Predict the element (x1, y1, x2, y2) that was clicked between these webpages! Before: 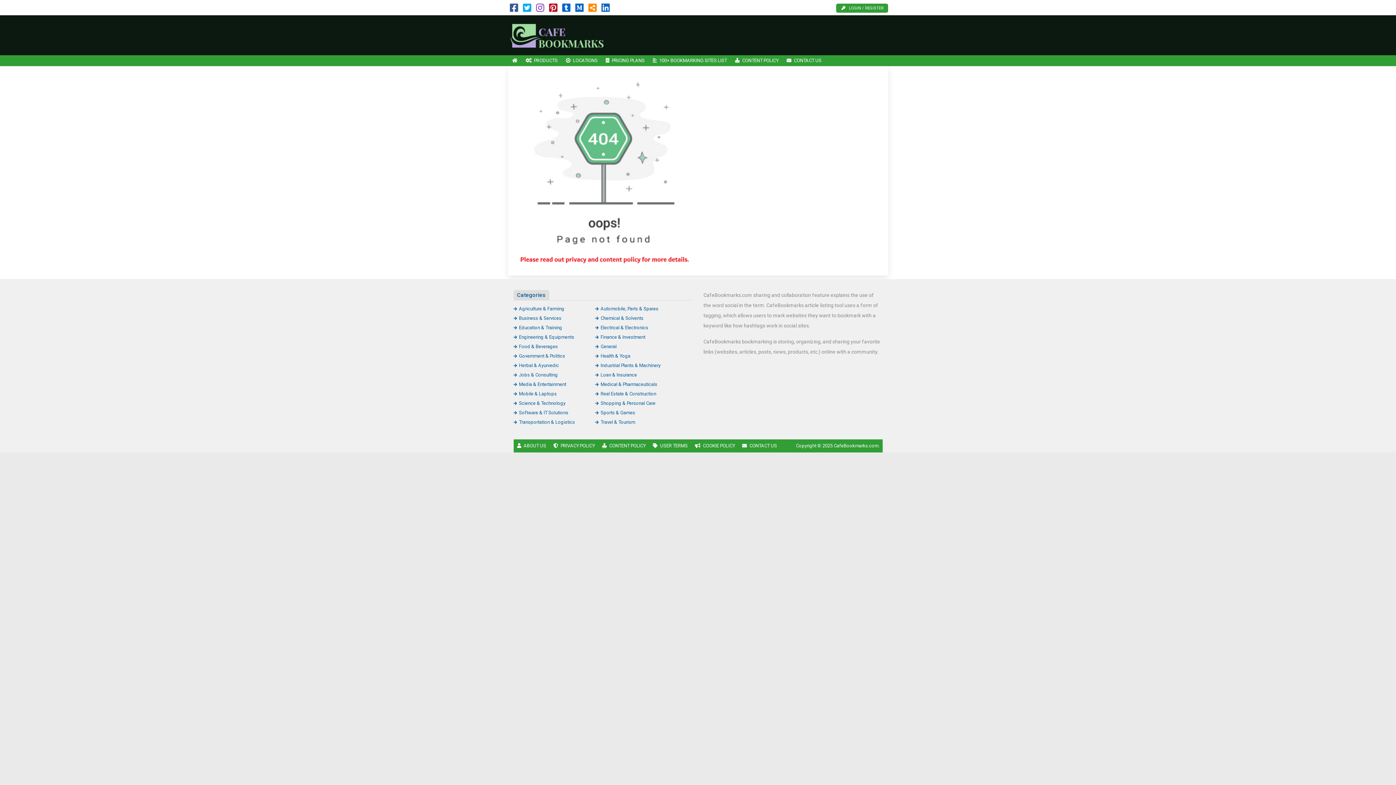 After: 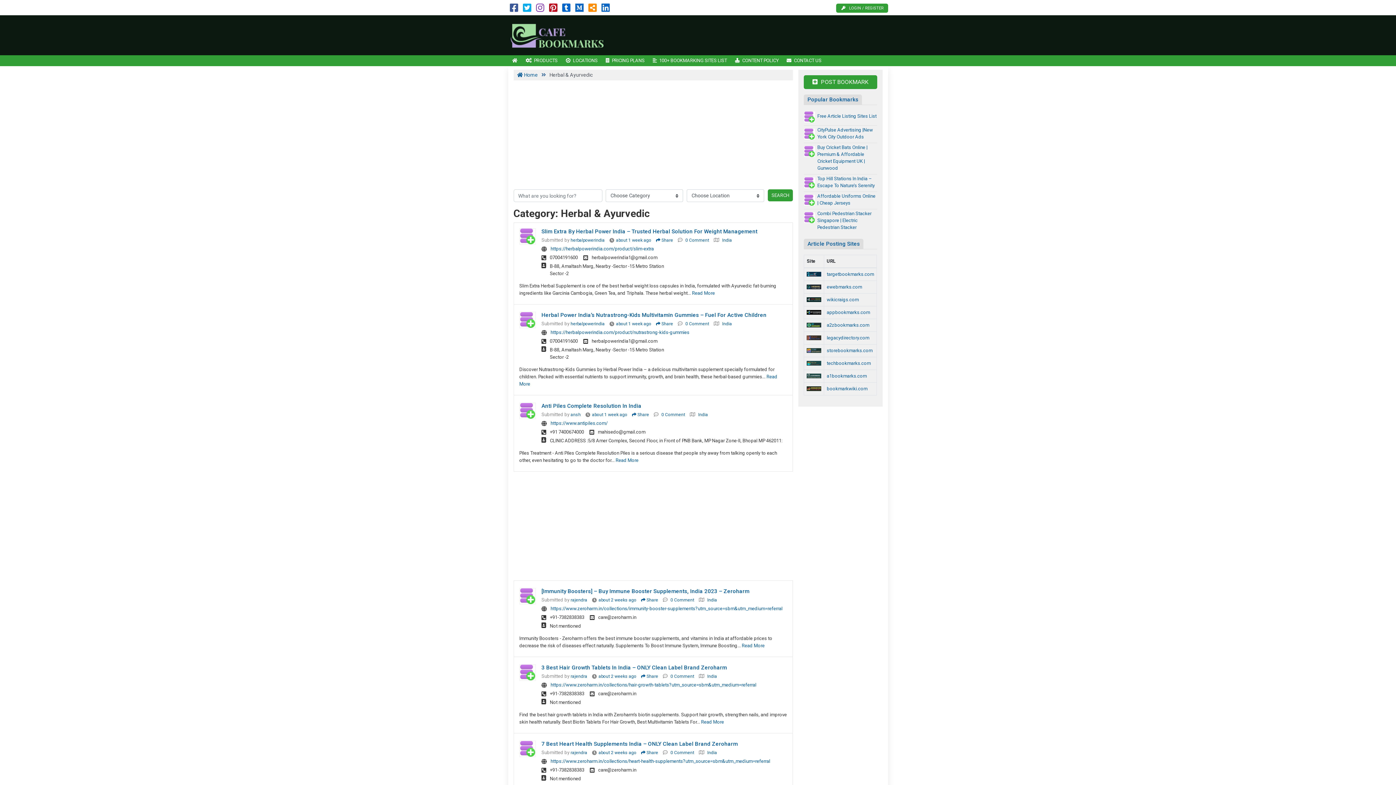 Action: label: Herbal & Ayurvedic bbox: (513, 362, 559, 368)